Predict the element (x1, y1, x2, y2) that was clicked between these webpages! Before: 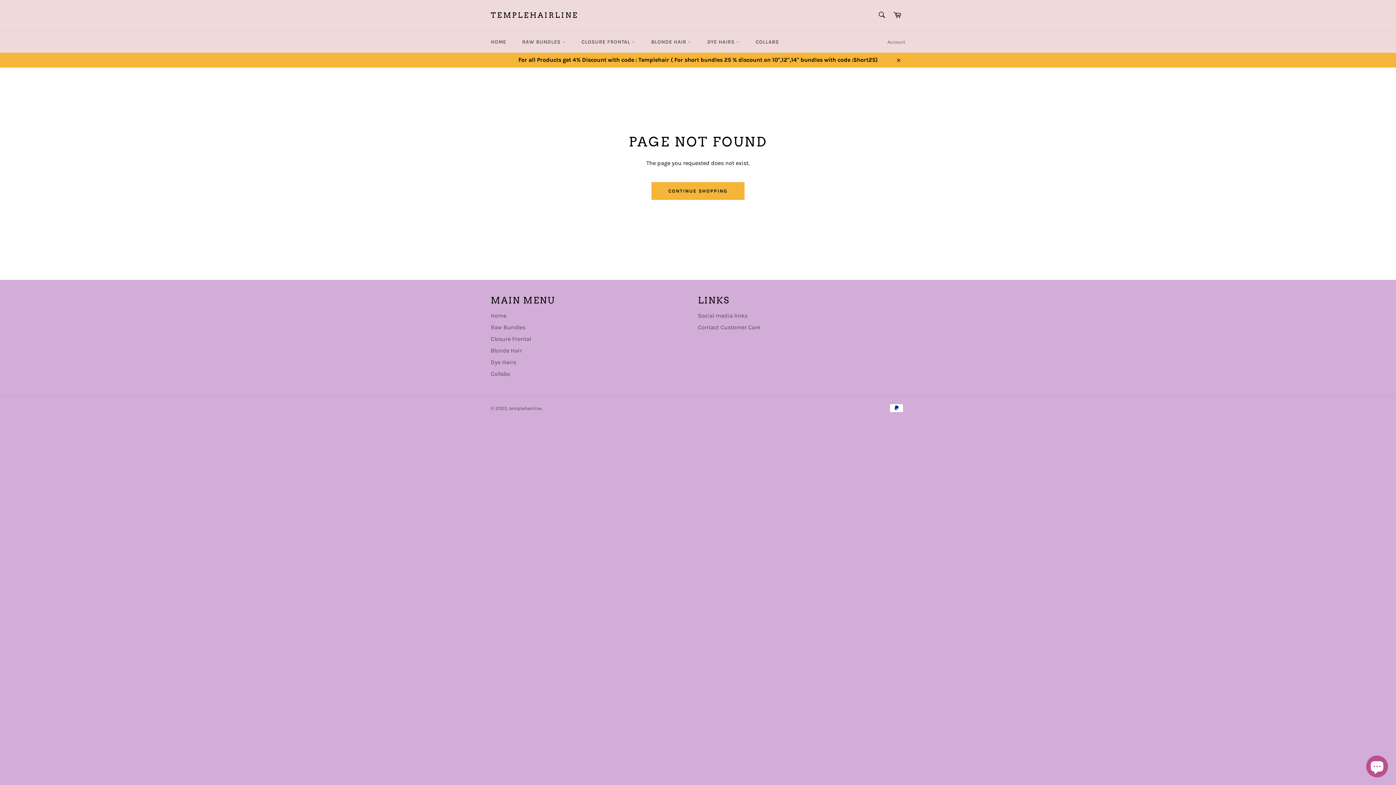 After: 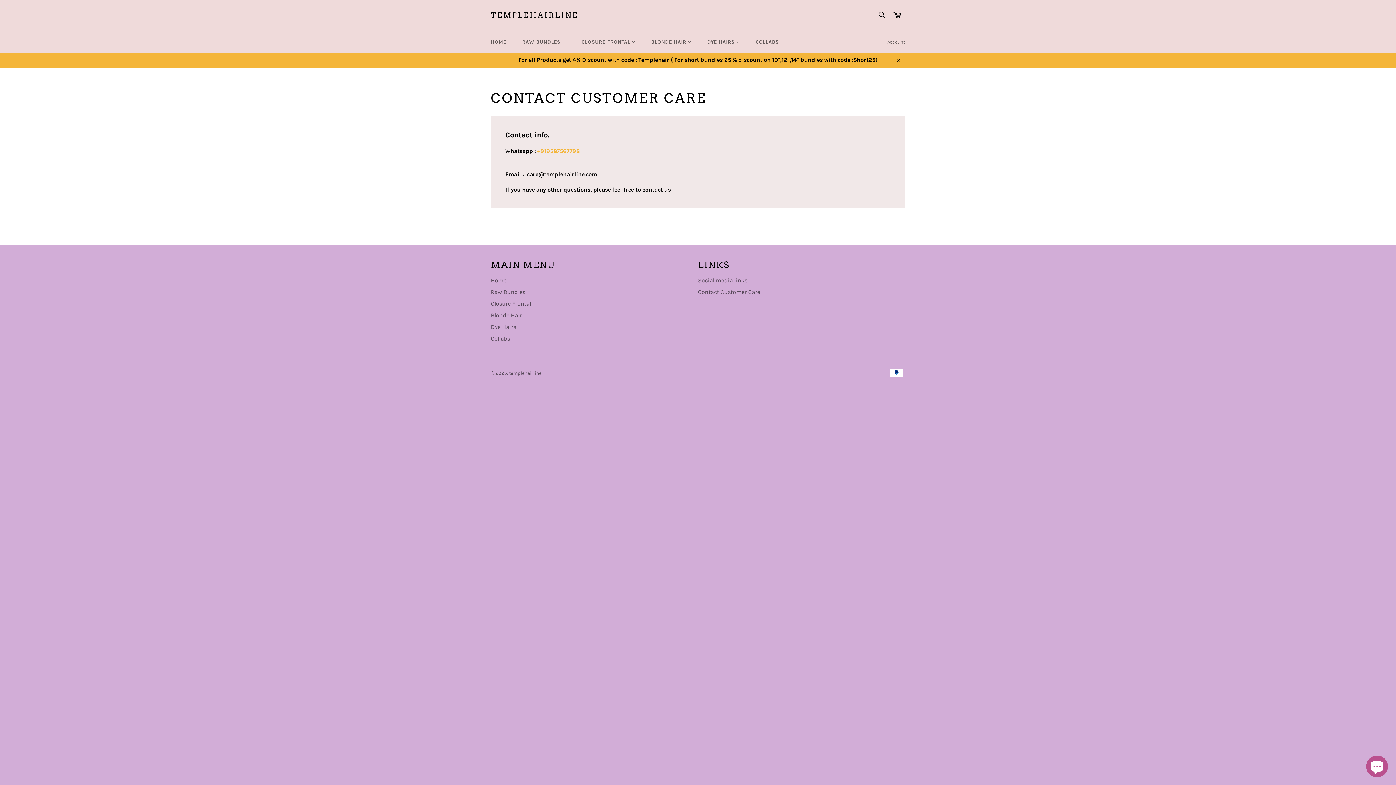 Action: bbox: (698, 323, 760, 330) label: Contact Customer Care